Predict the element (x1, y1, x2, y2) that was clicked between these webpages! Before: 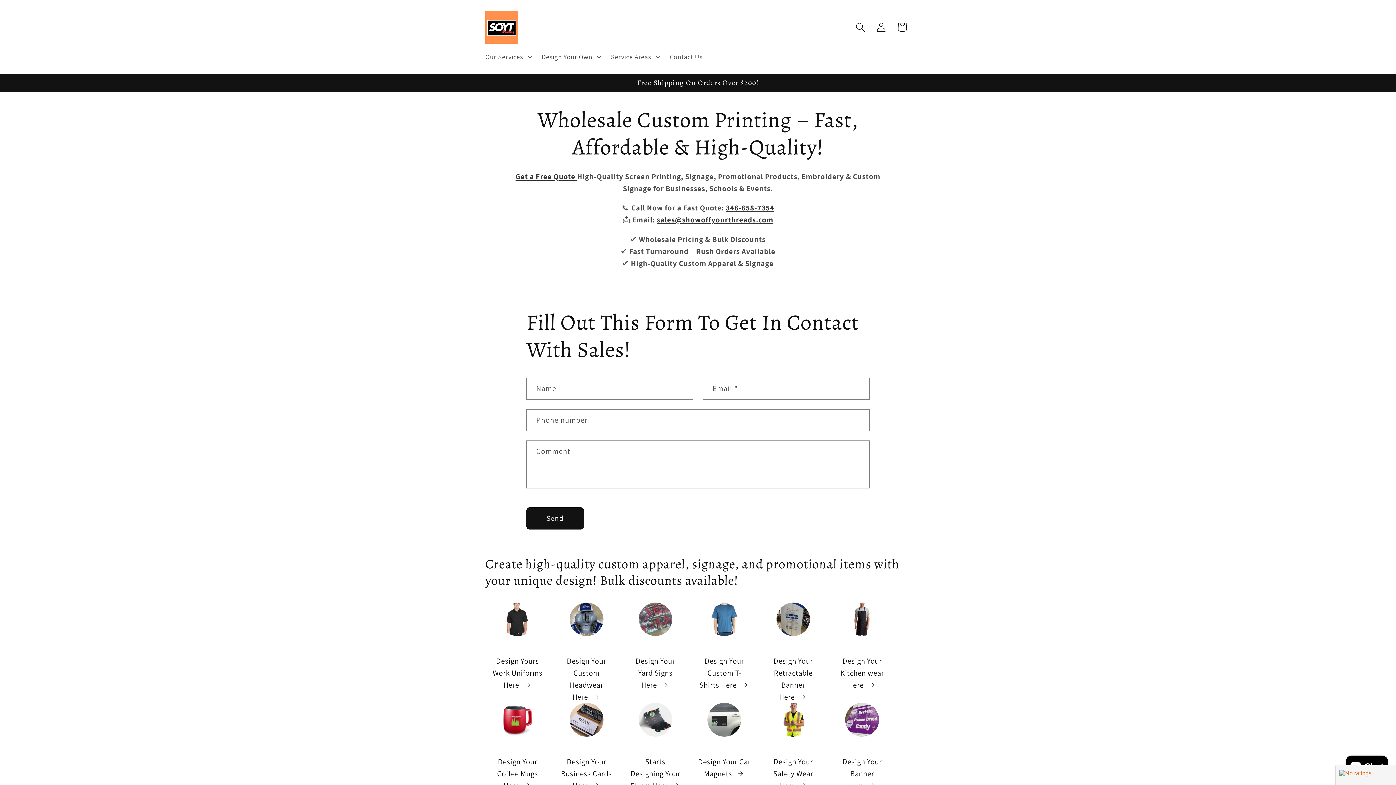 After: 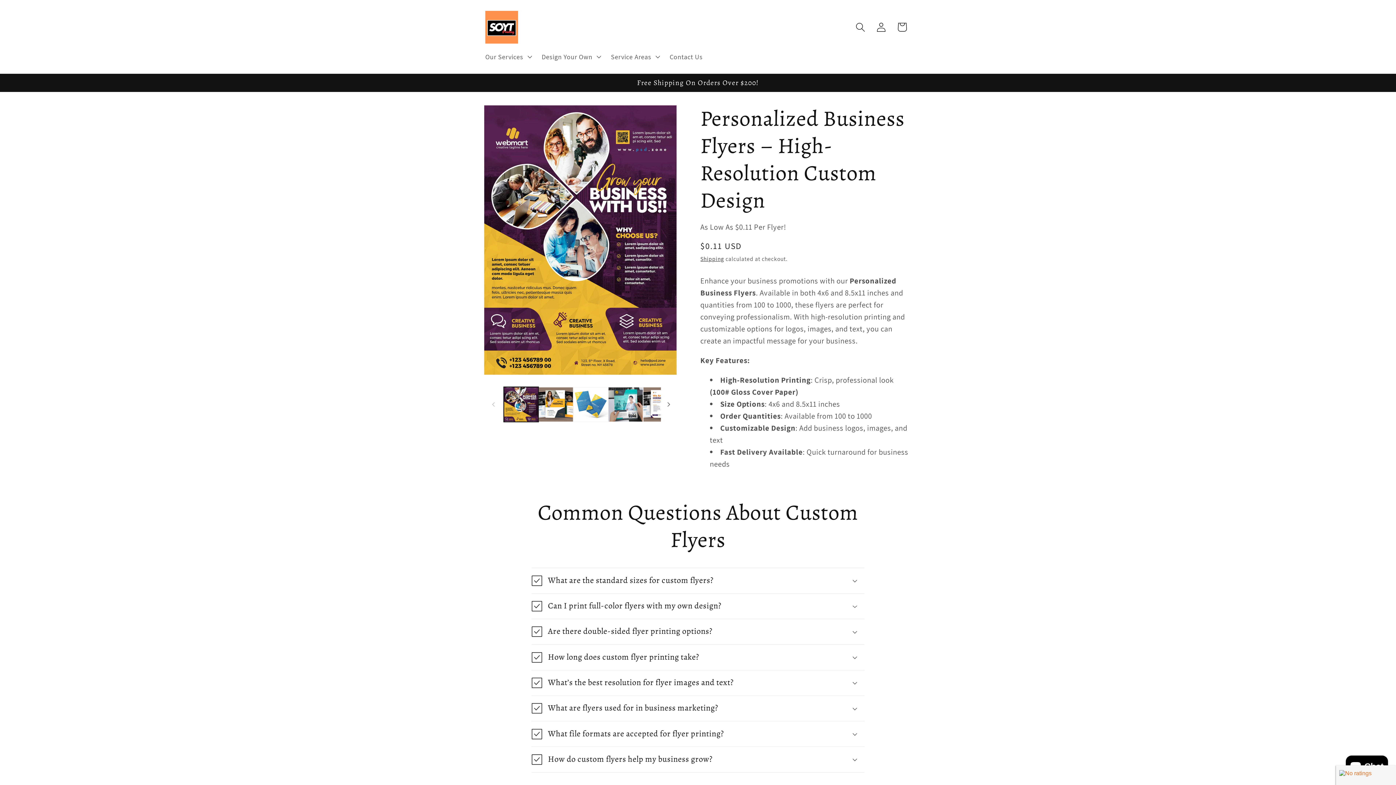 Action: label: Starts Designing Your Flyers Here  bbox: (628, 756, 682, 792)